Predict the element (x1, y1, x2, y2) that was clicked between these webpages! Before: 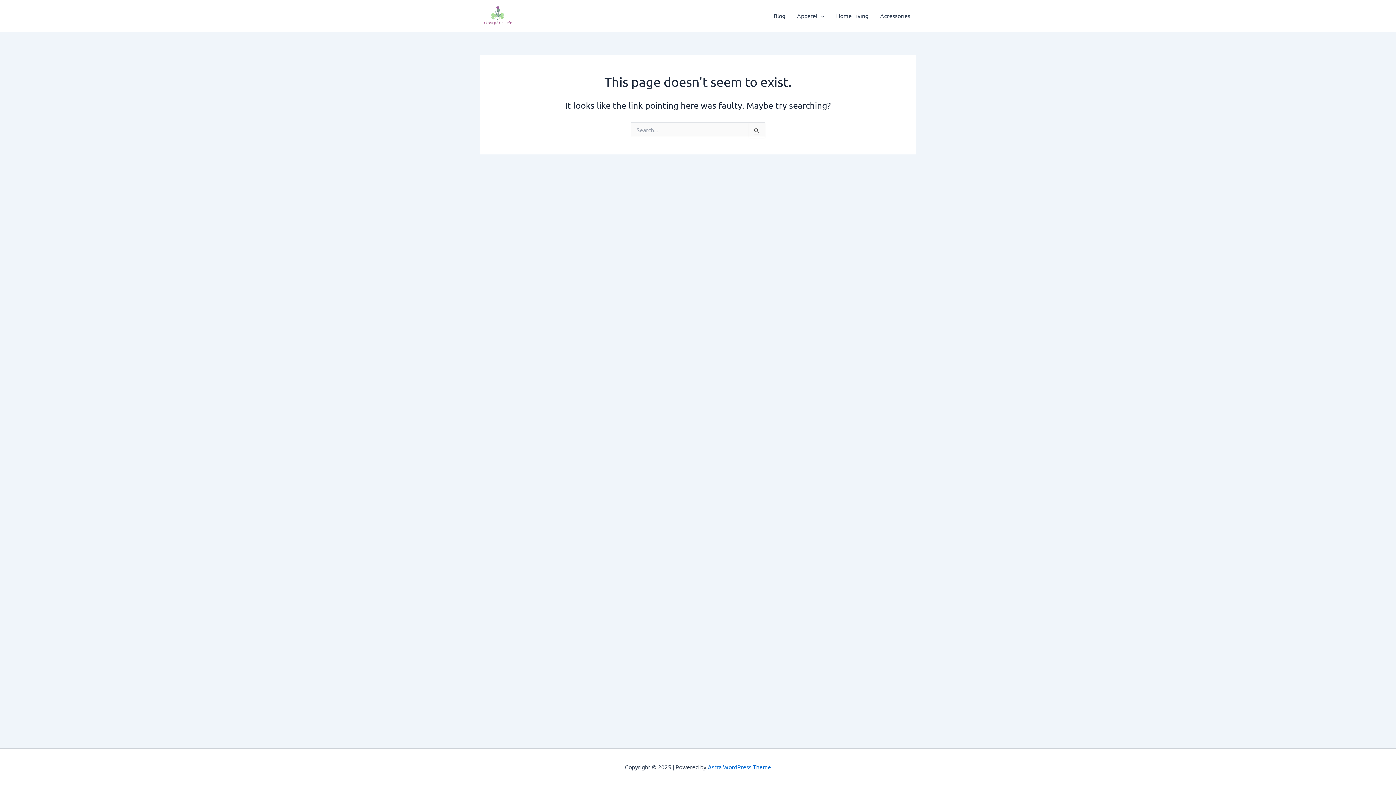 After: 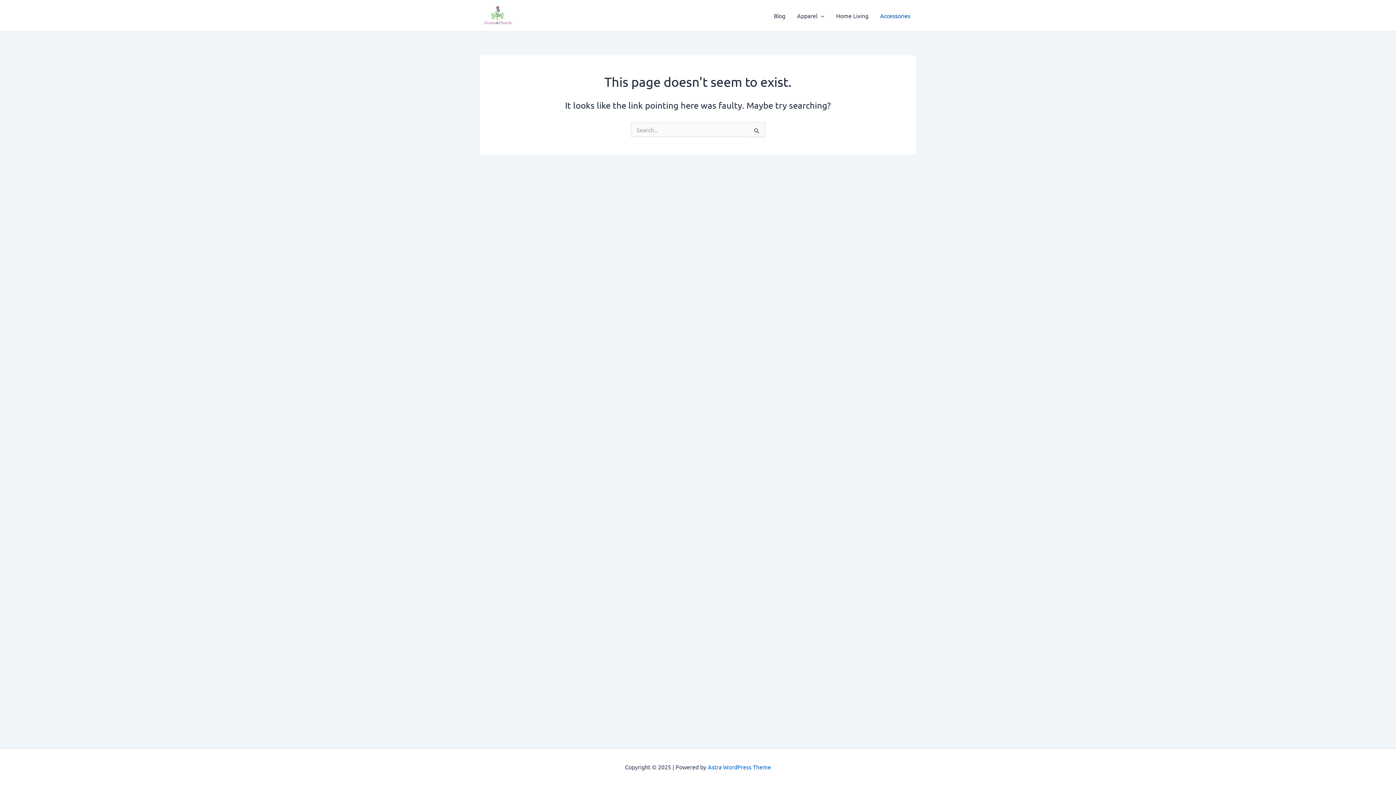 Action: label: Accessories bbox: (874, 1, 916, 30)